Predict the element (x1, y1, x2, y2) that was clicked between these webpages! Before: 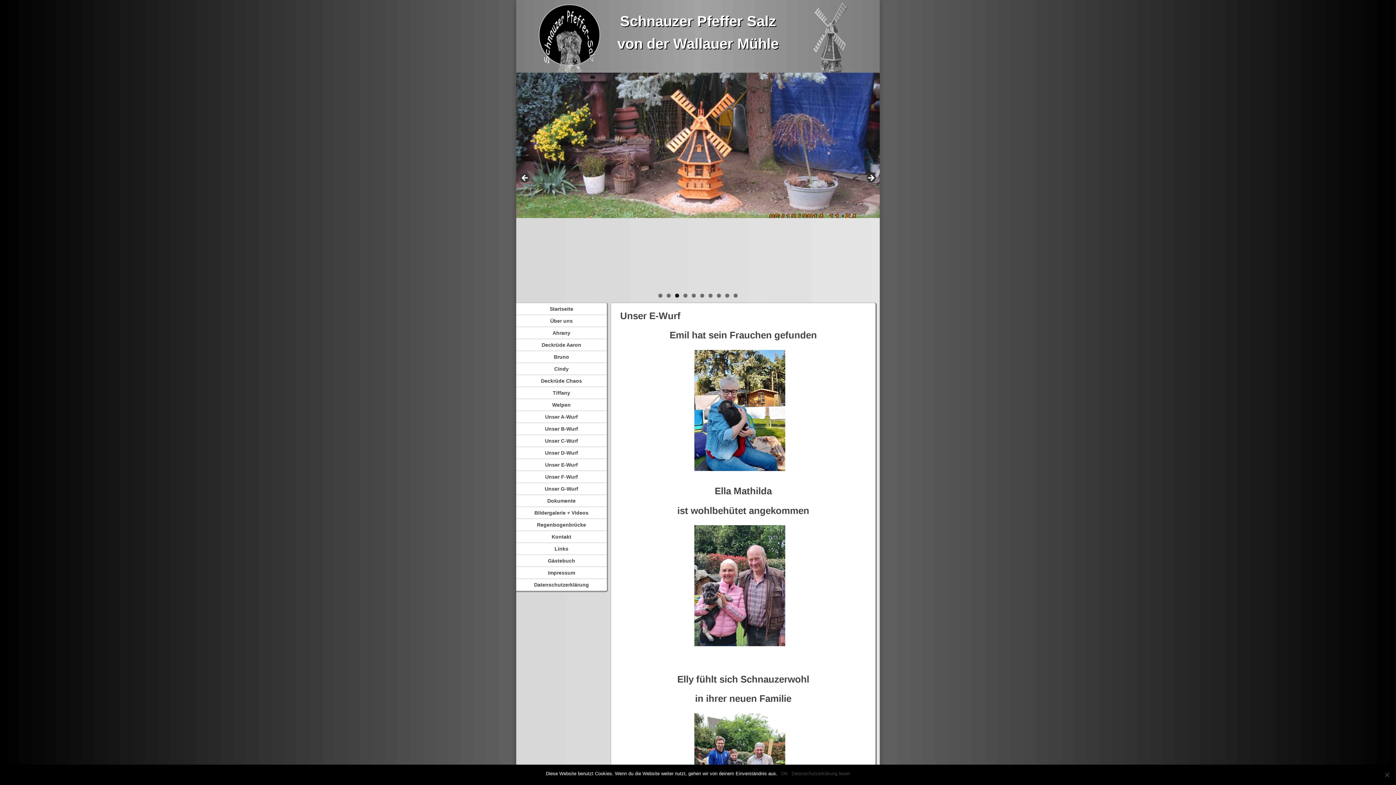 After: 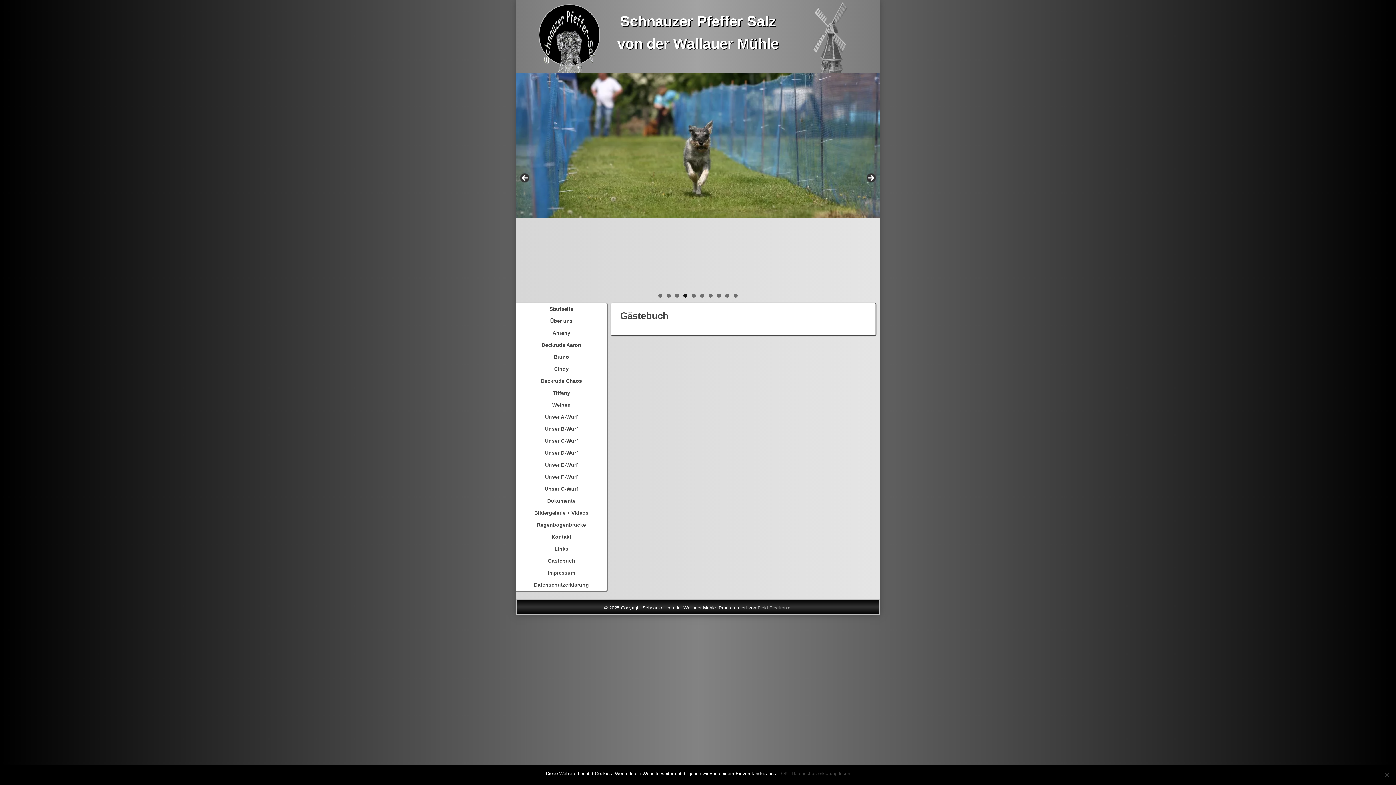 Action: bbox: (516, 555, 606, 567) label: Gästebuch